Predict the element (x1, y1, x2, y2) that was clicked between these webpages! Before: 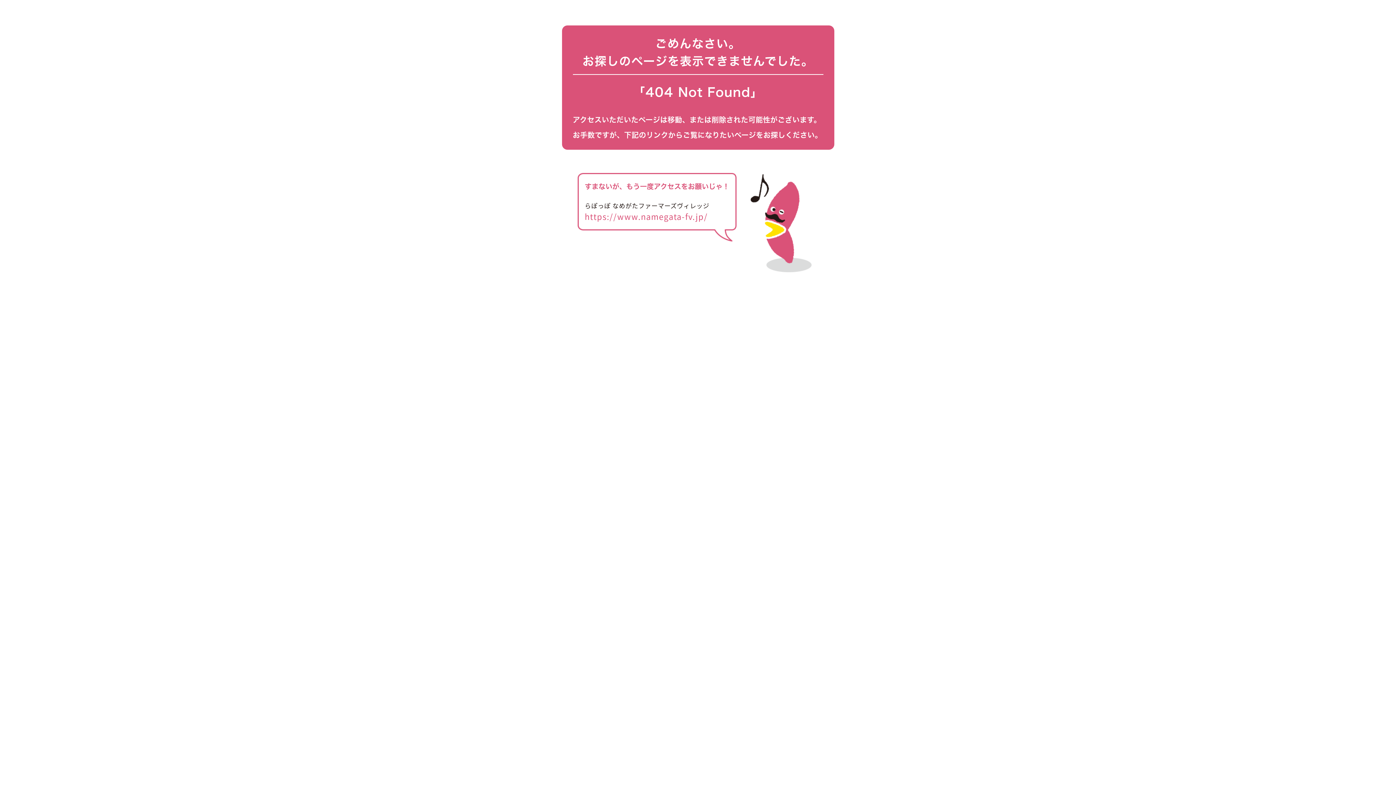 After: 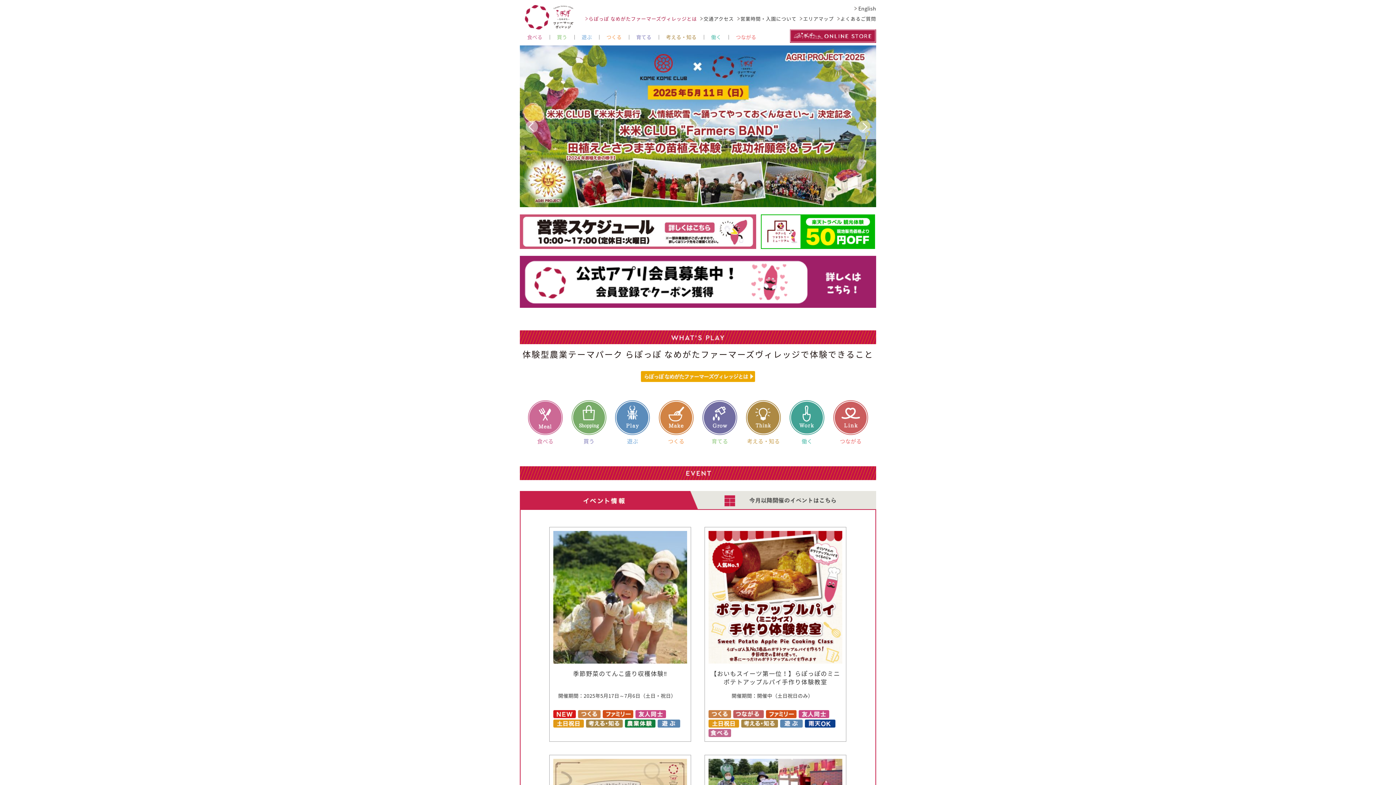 Action: label: すまないが、もう一度アクセスをお願いじゃ！

らぽっぽ なめがたファーマーズヴィレッジ

https://www.namegata-fv.jp/ bbox: (577, 173, 736, 242)